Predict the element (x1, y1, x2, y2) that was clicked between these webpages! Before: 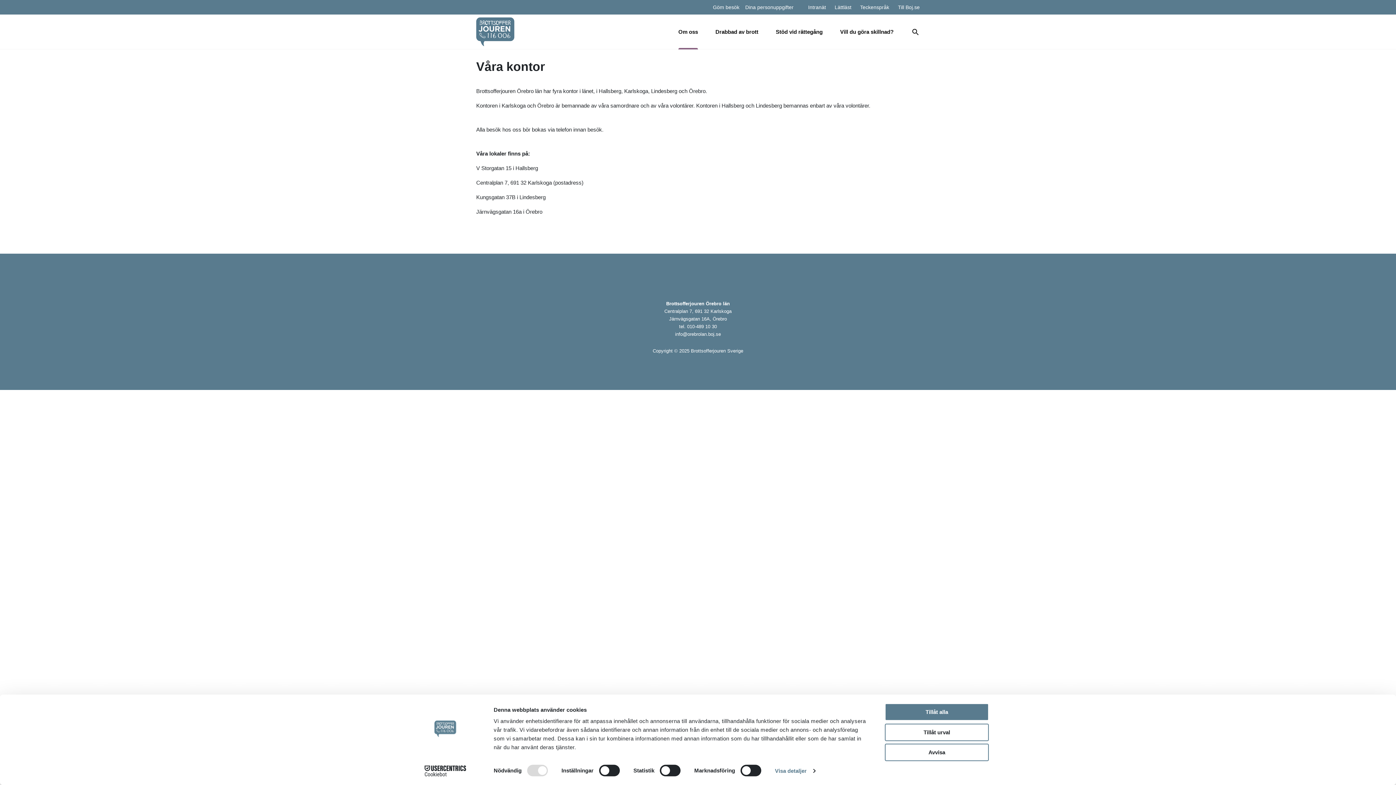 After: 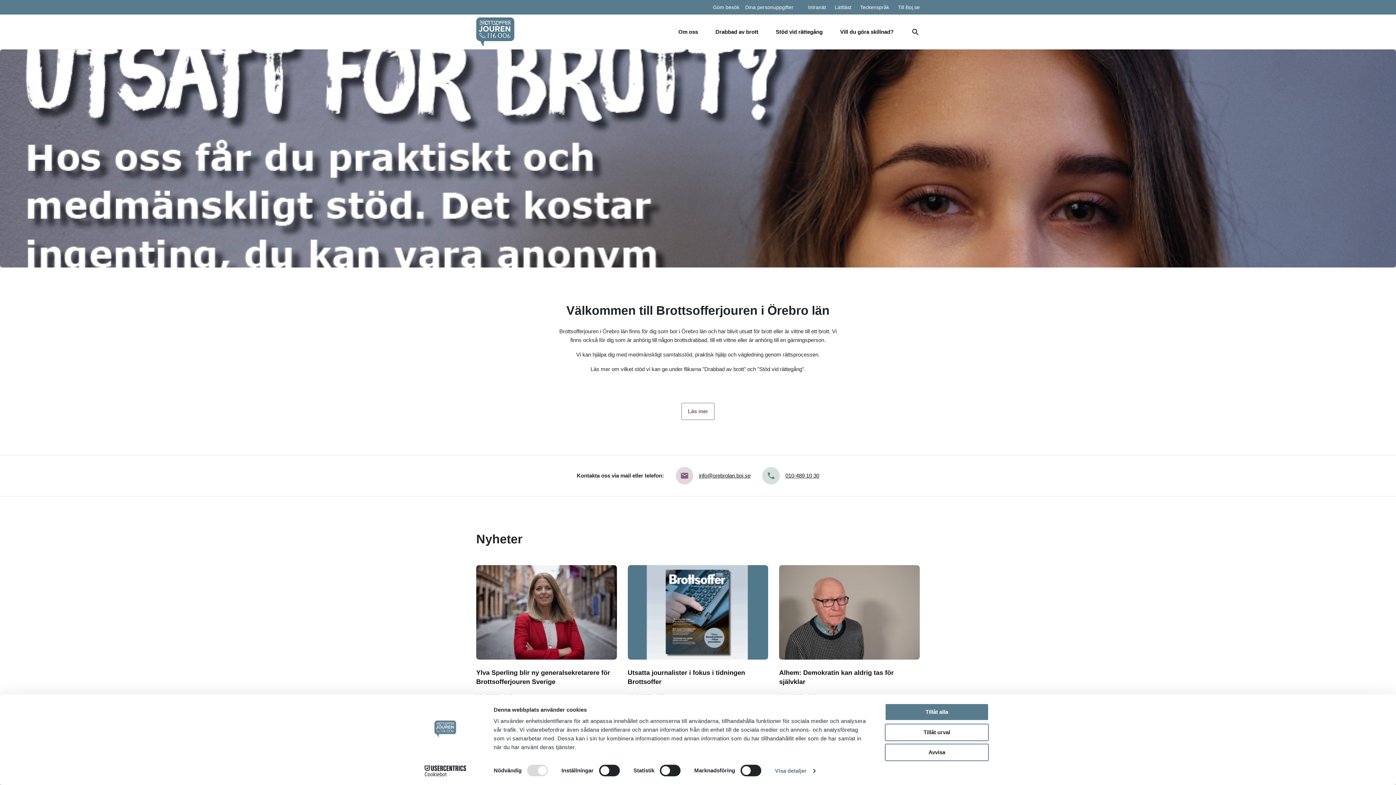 Action: bbox: (476, 28, 514, 34)